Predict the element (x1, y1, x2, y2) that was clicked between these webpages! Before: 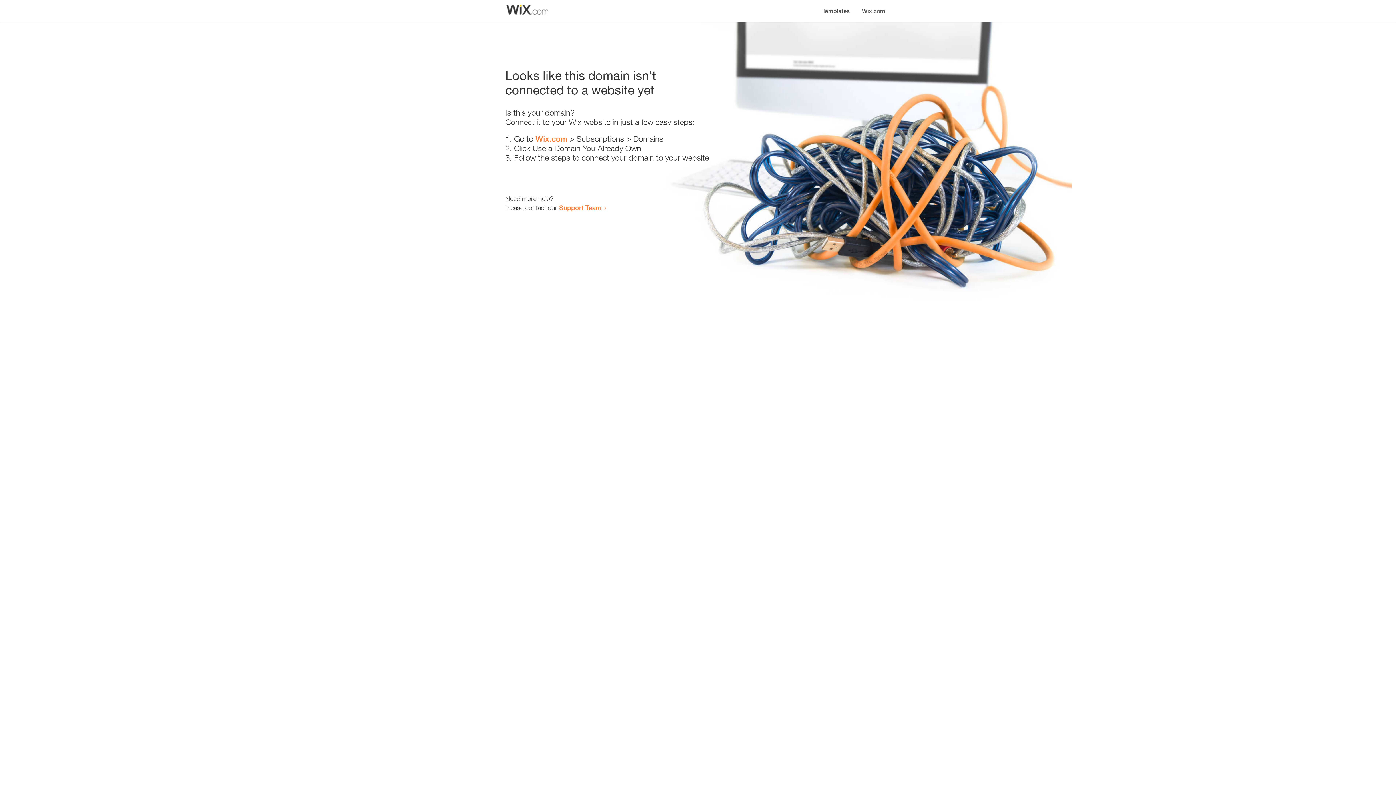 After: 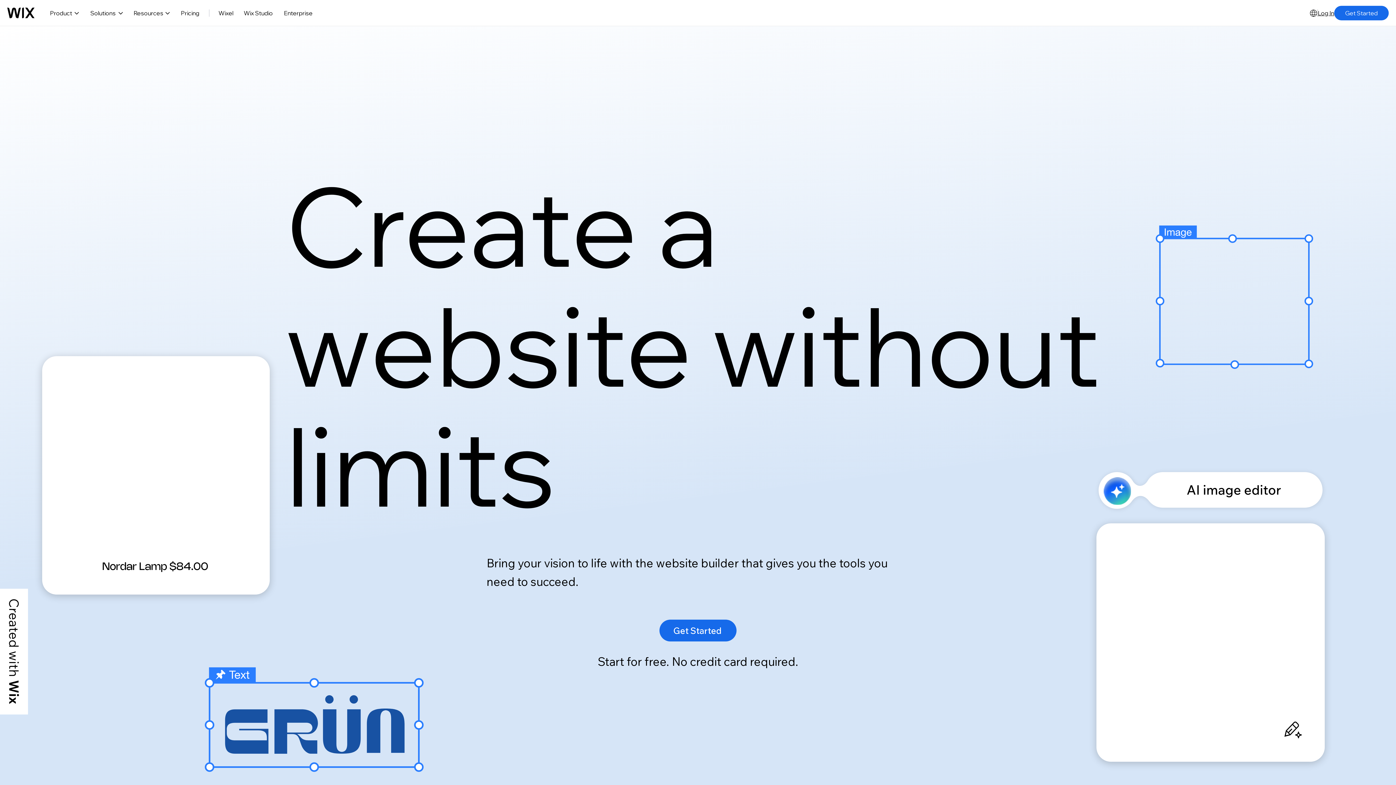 Action: label: Wix.com bbox: (856, 0, 890, 14)